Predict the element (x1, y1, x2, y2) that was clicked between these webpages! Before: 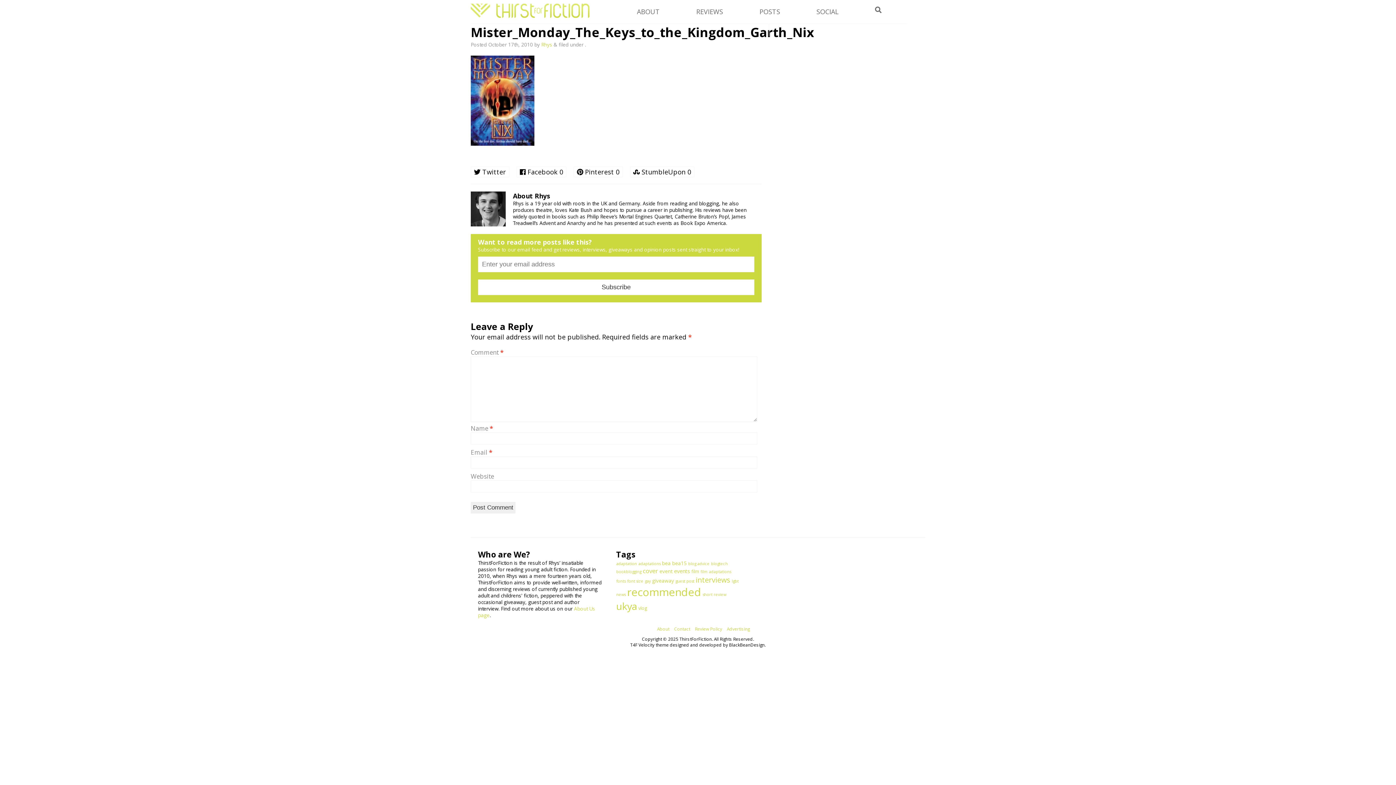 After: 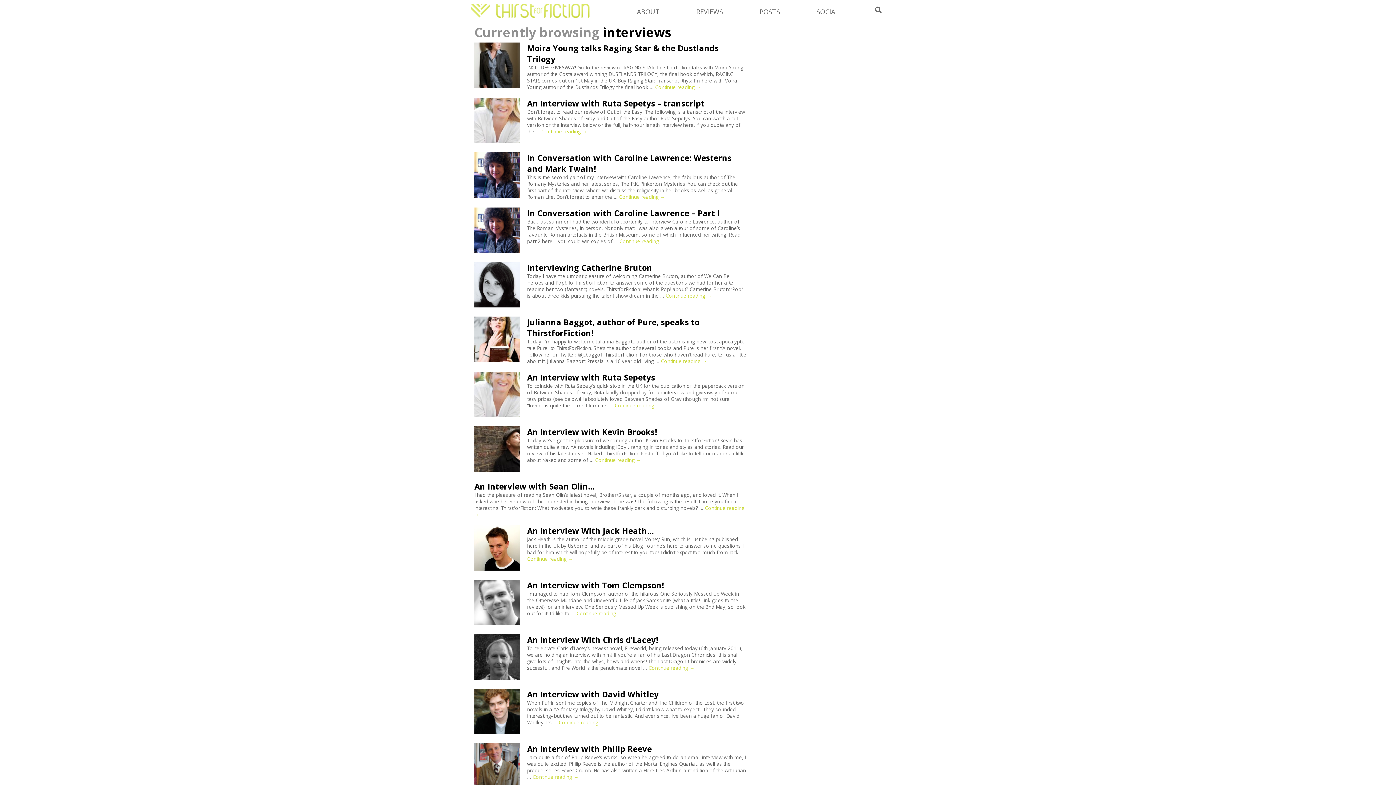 Action: bbox: (696, 575, 730, 585) label: interviews (15 items)